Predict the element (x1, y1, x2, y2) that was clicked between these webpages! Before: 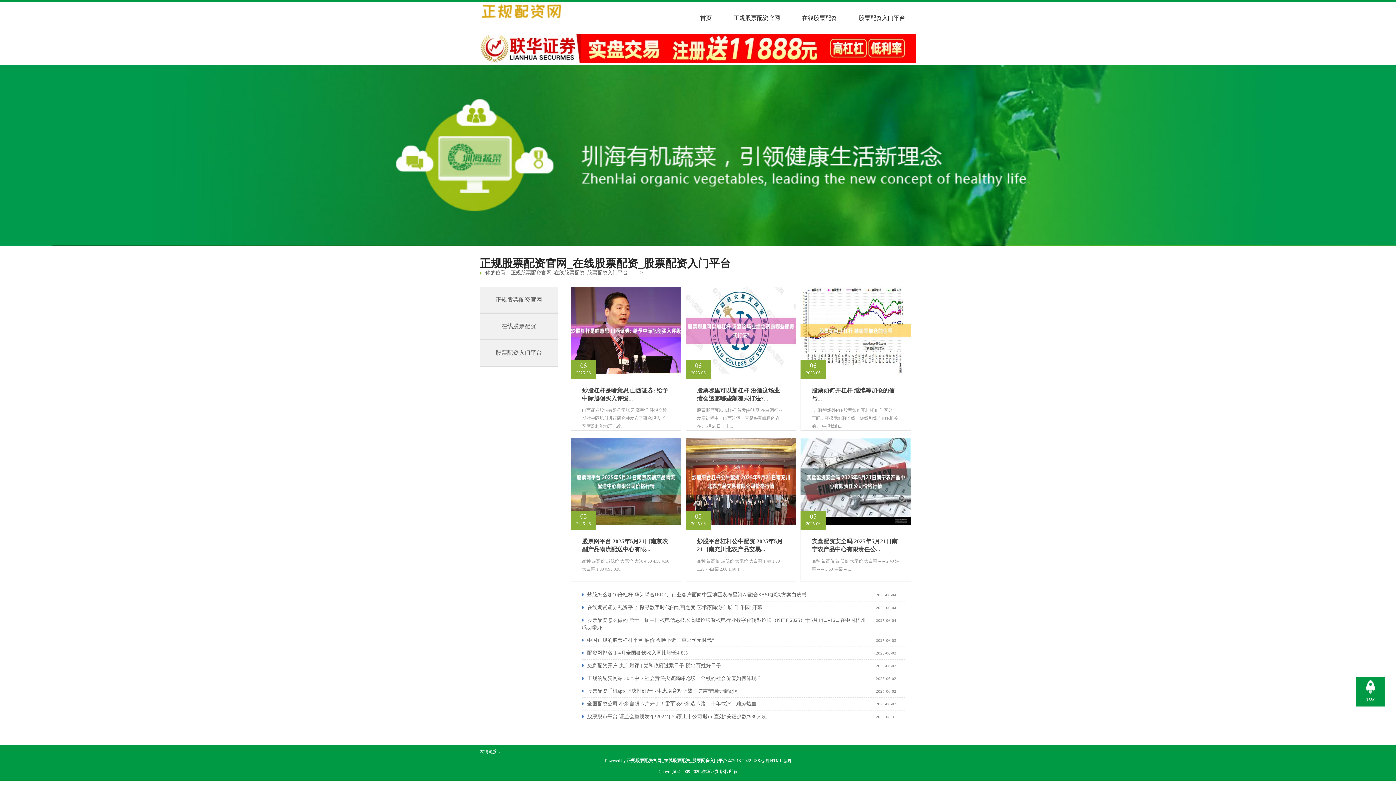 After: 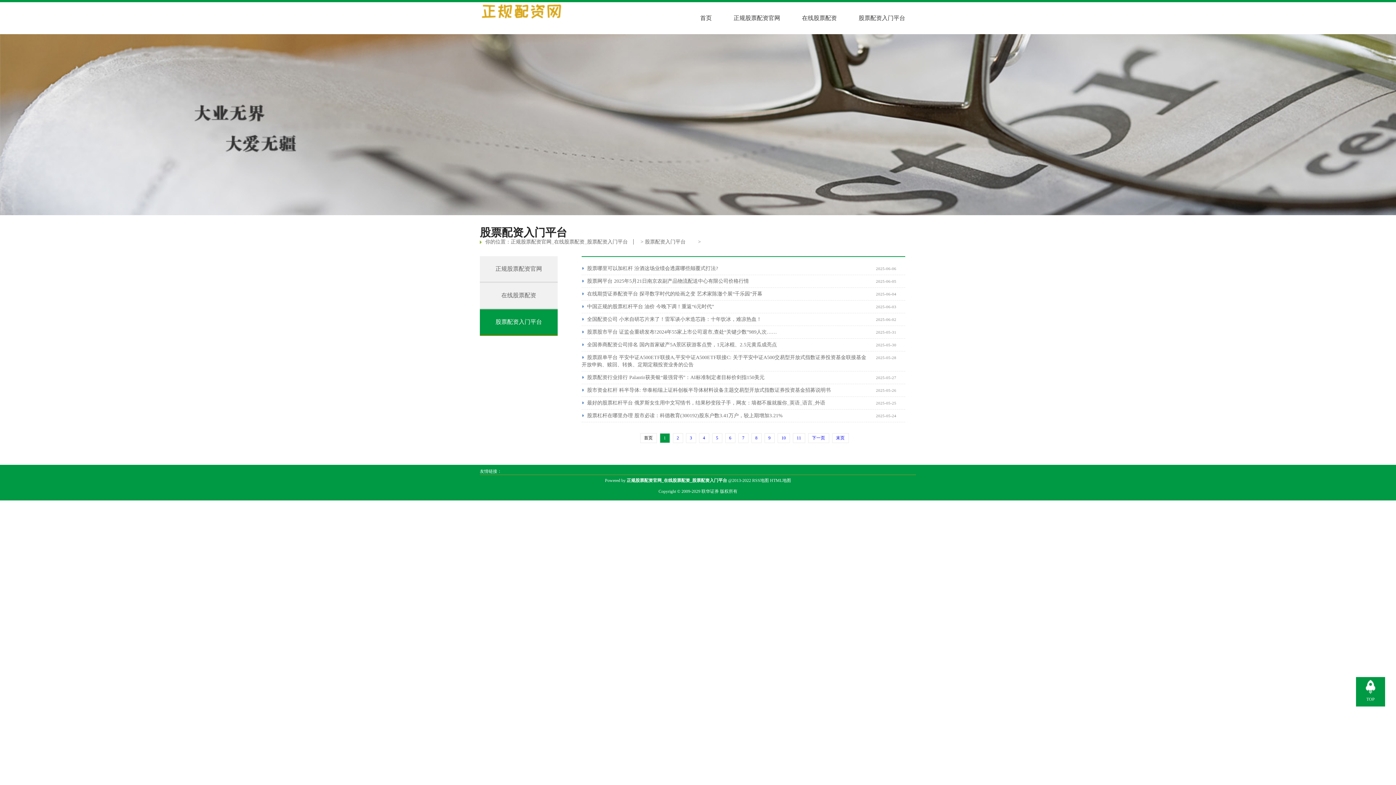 Action: bbox: (858, 14, 905, 21) label: 股票配资入门平台